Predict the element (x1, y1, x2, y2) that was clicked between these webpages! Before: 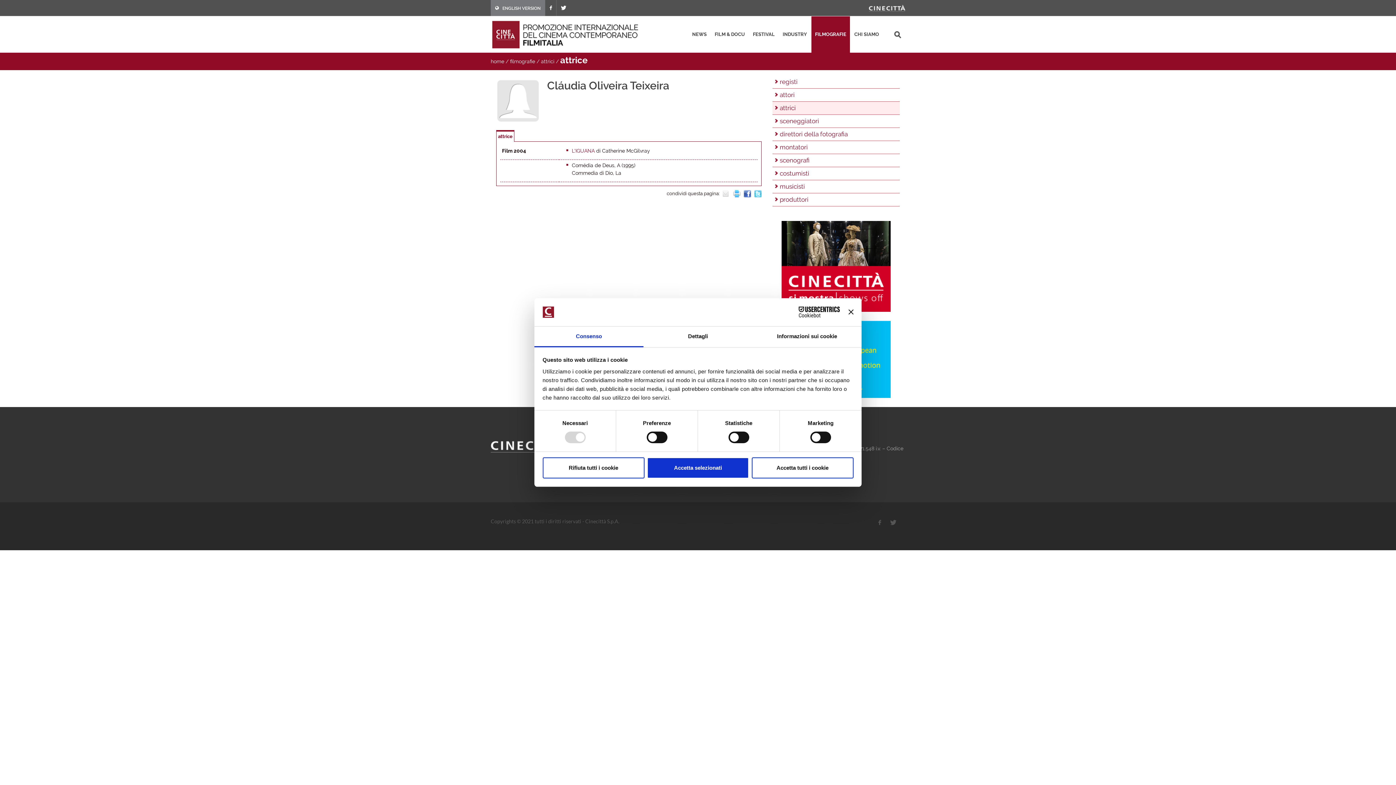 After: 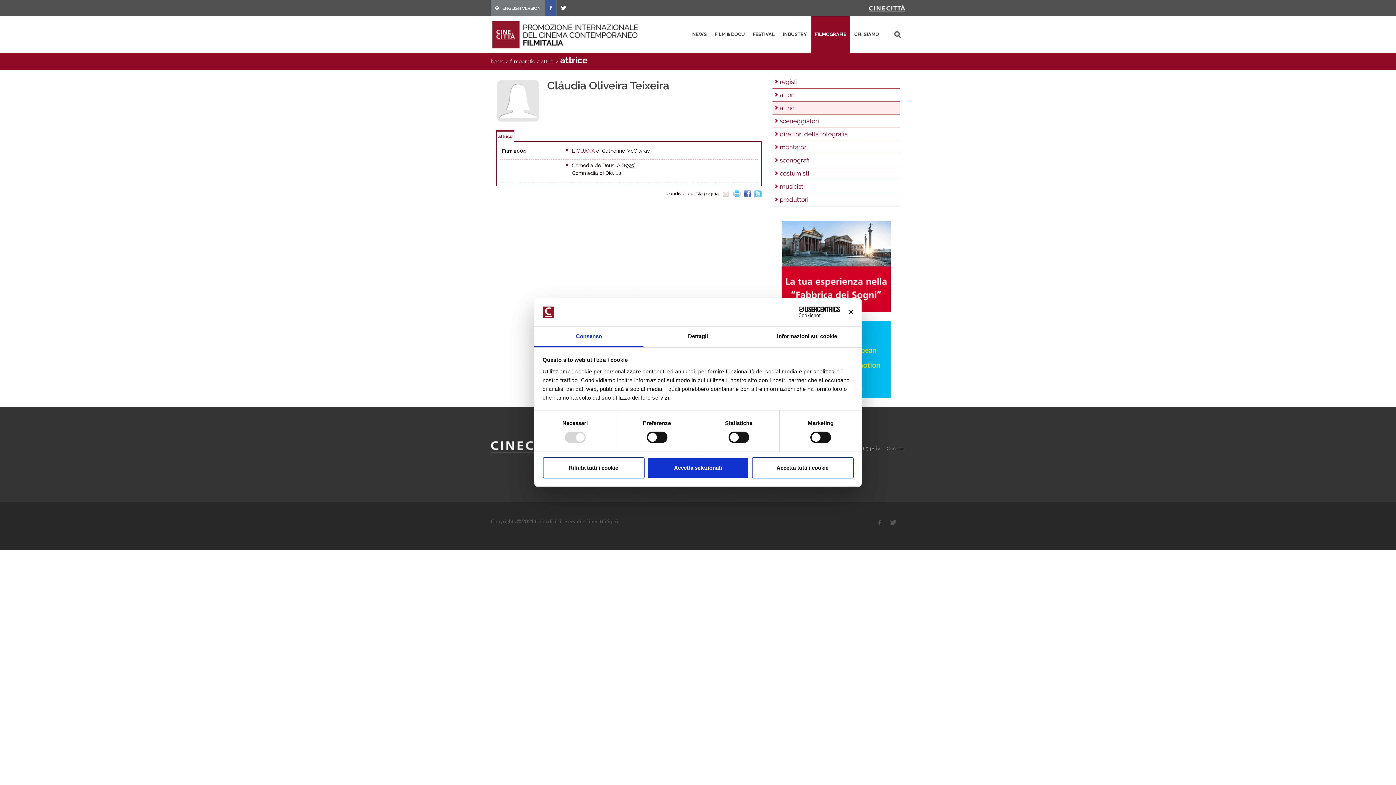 Action: bbox: (545, 0, 556, 16)